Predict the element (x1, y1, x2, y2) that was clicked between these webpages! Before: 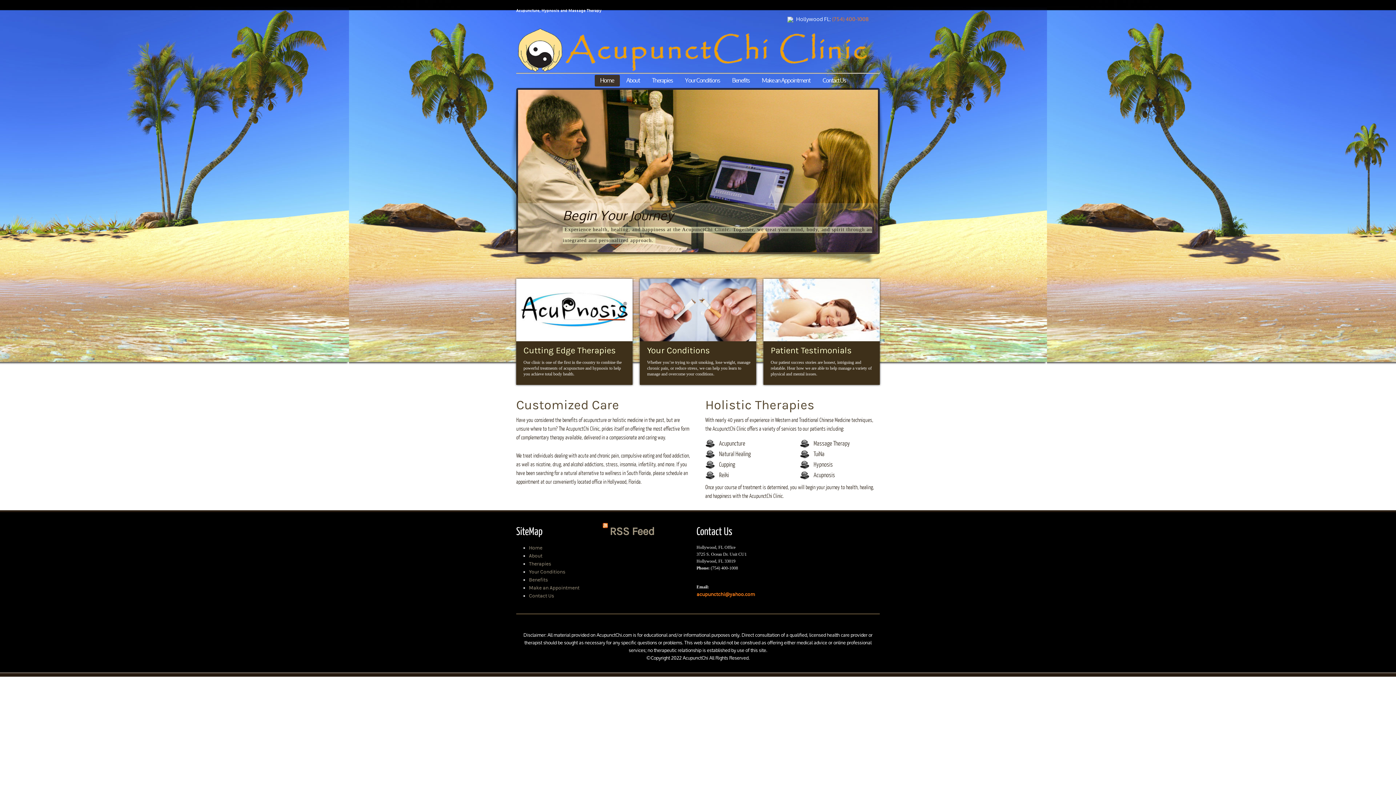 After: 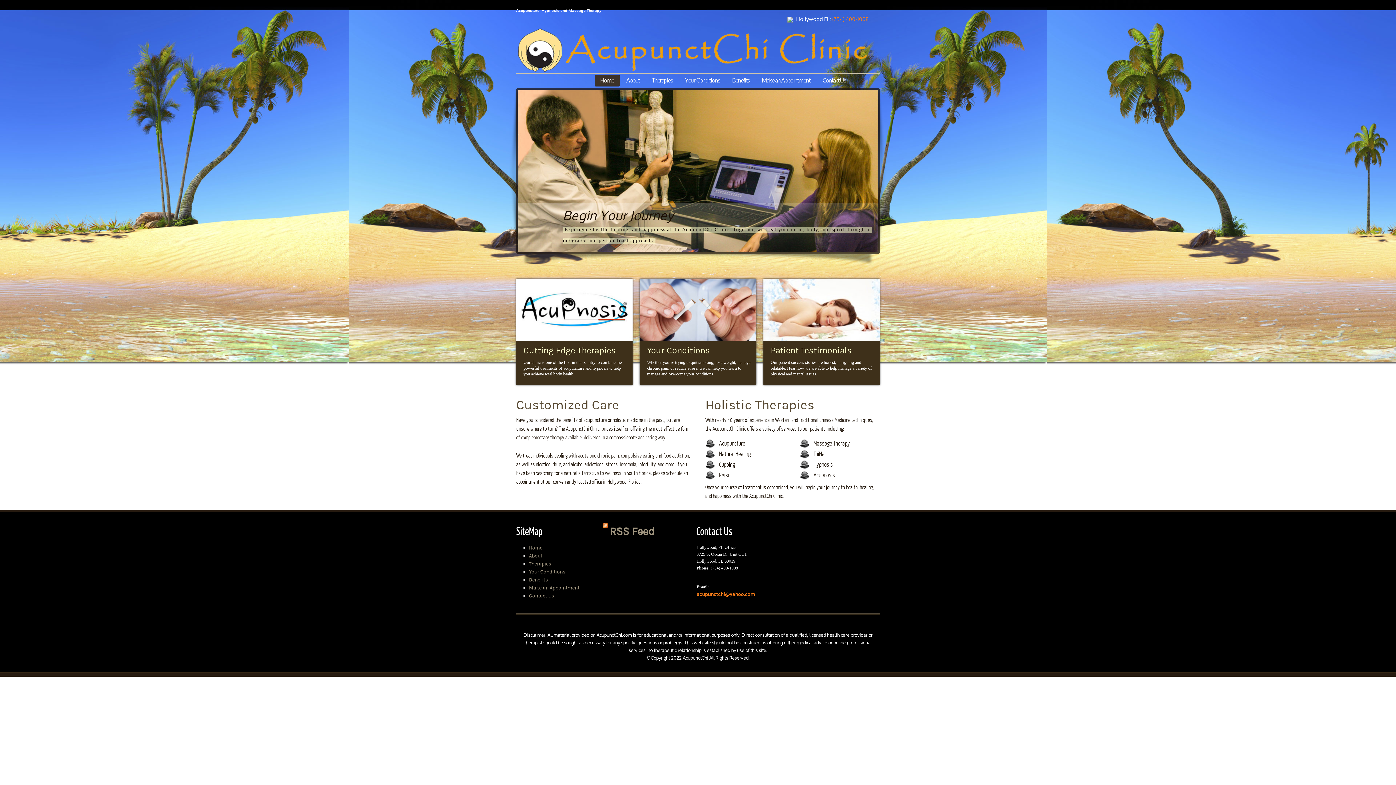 Action: label: Home bbox: (594, 74, 619, 86)